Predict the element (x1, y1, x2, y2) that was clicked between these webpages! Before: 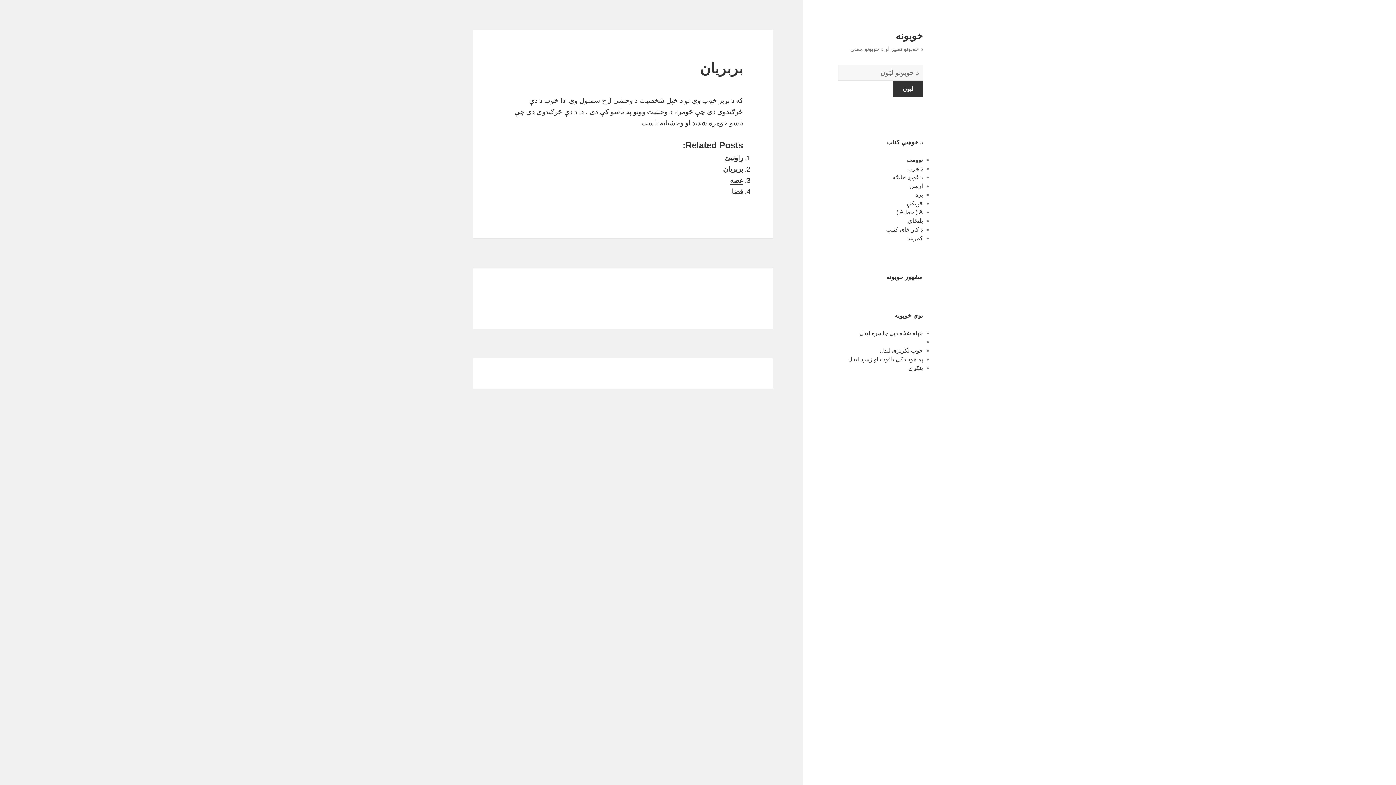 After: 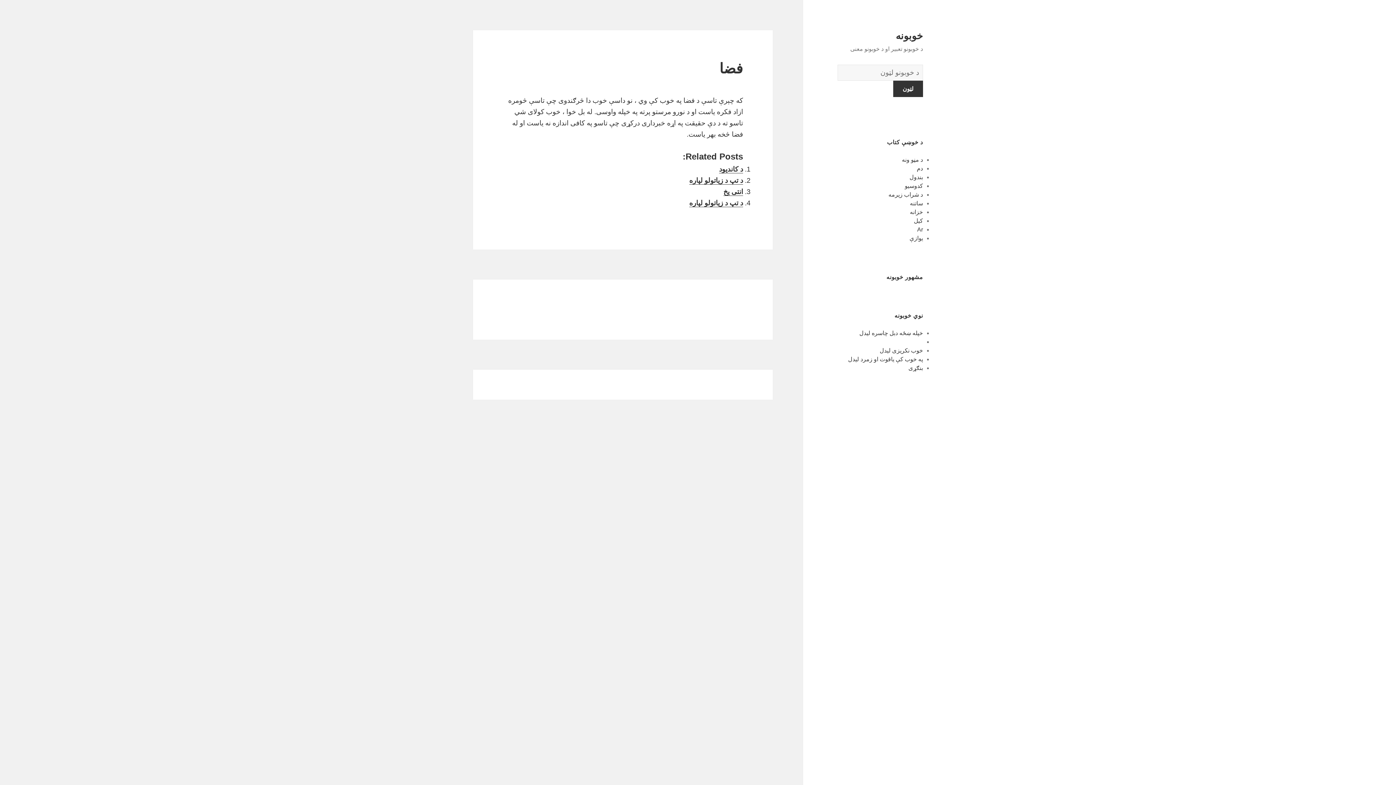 Action: label: فضا bbox: (731, 188, 743, 196)